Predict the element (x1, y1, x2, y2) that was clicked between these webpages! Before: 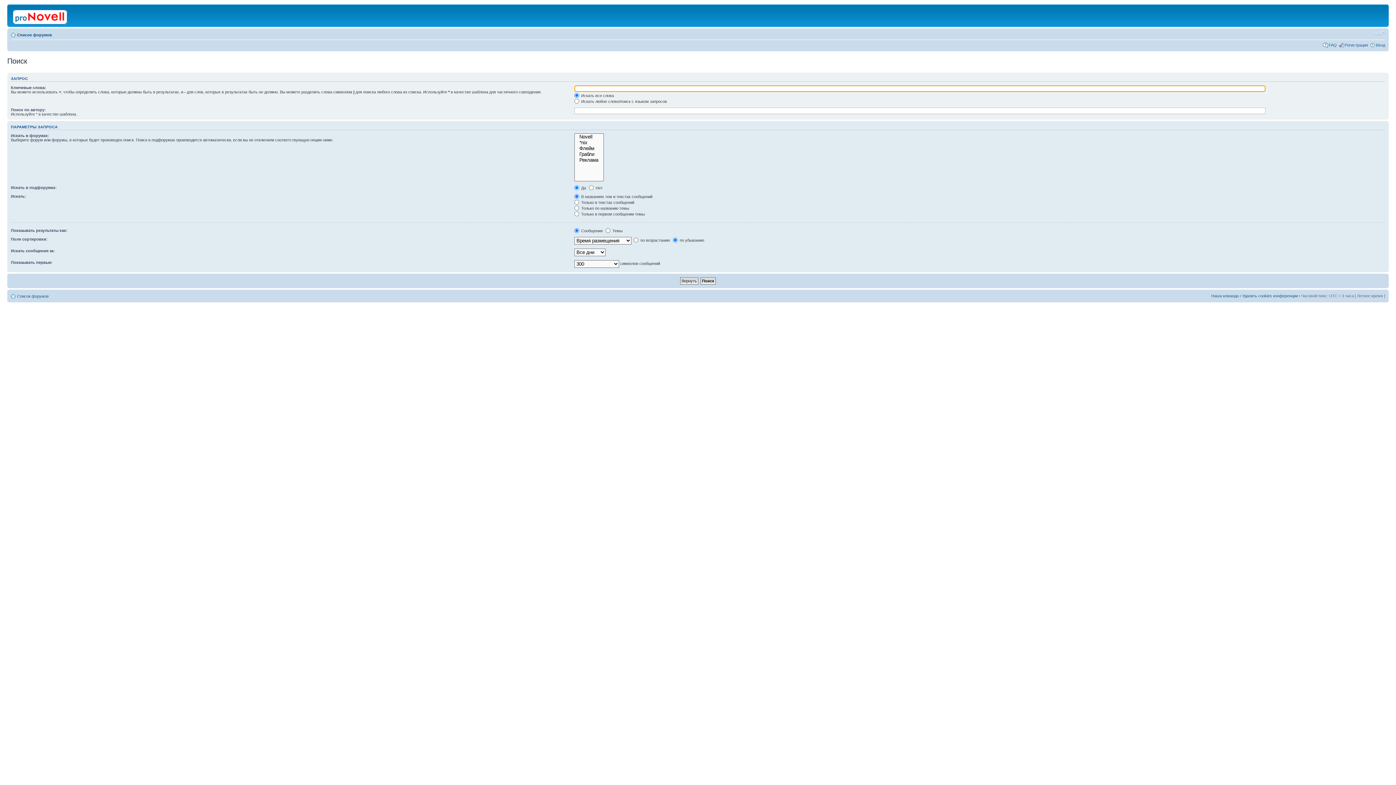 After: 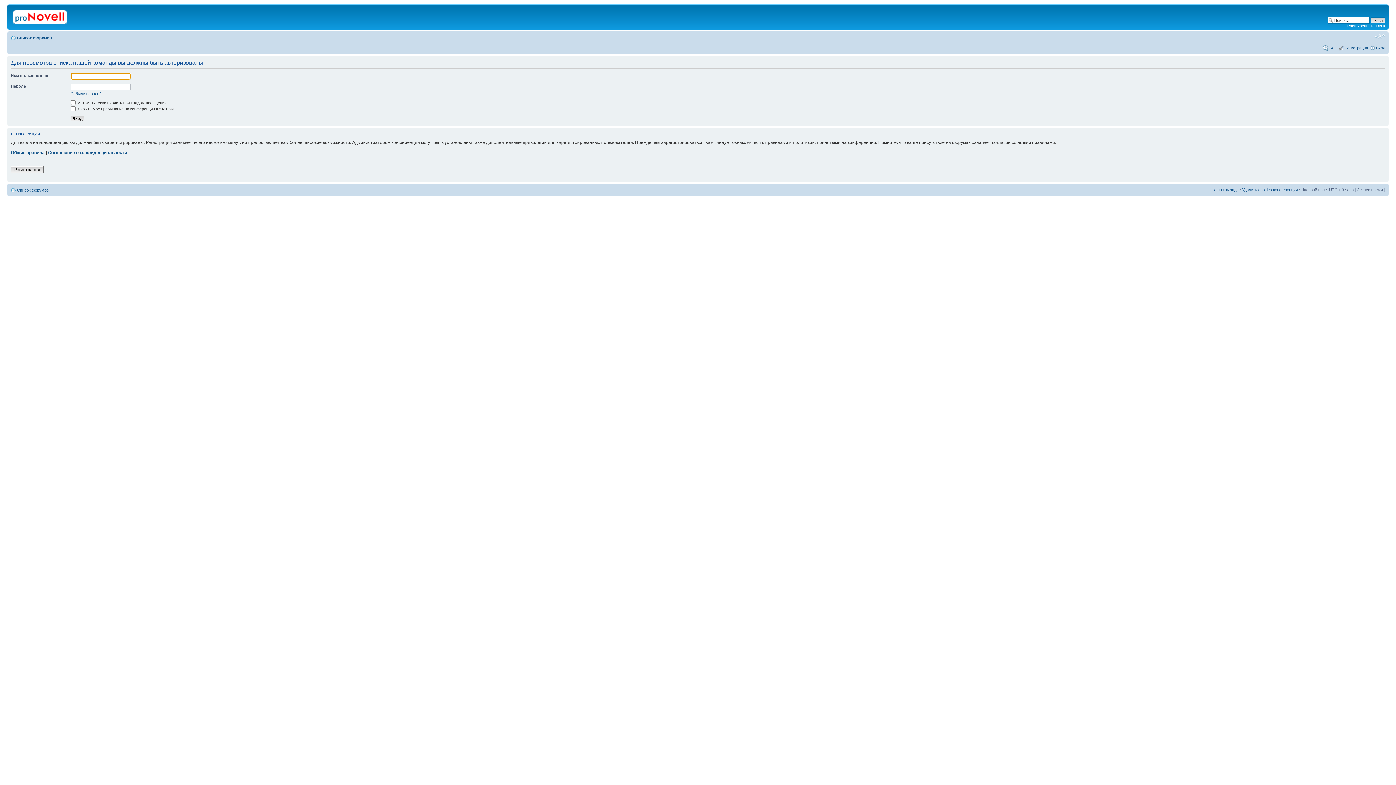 Action: bbox: (1211, 293, 1238, 298) label: Наша команда